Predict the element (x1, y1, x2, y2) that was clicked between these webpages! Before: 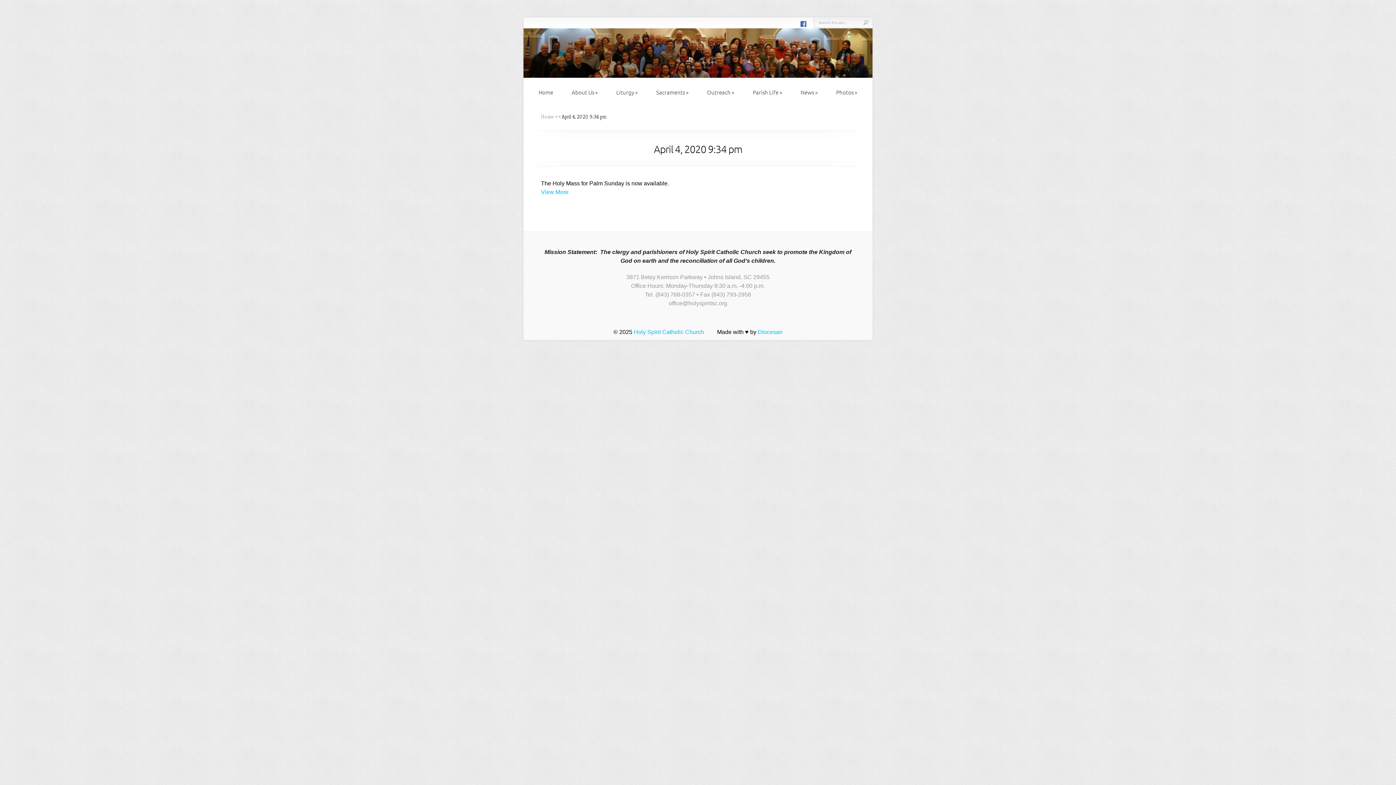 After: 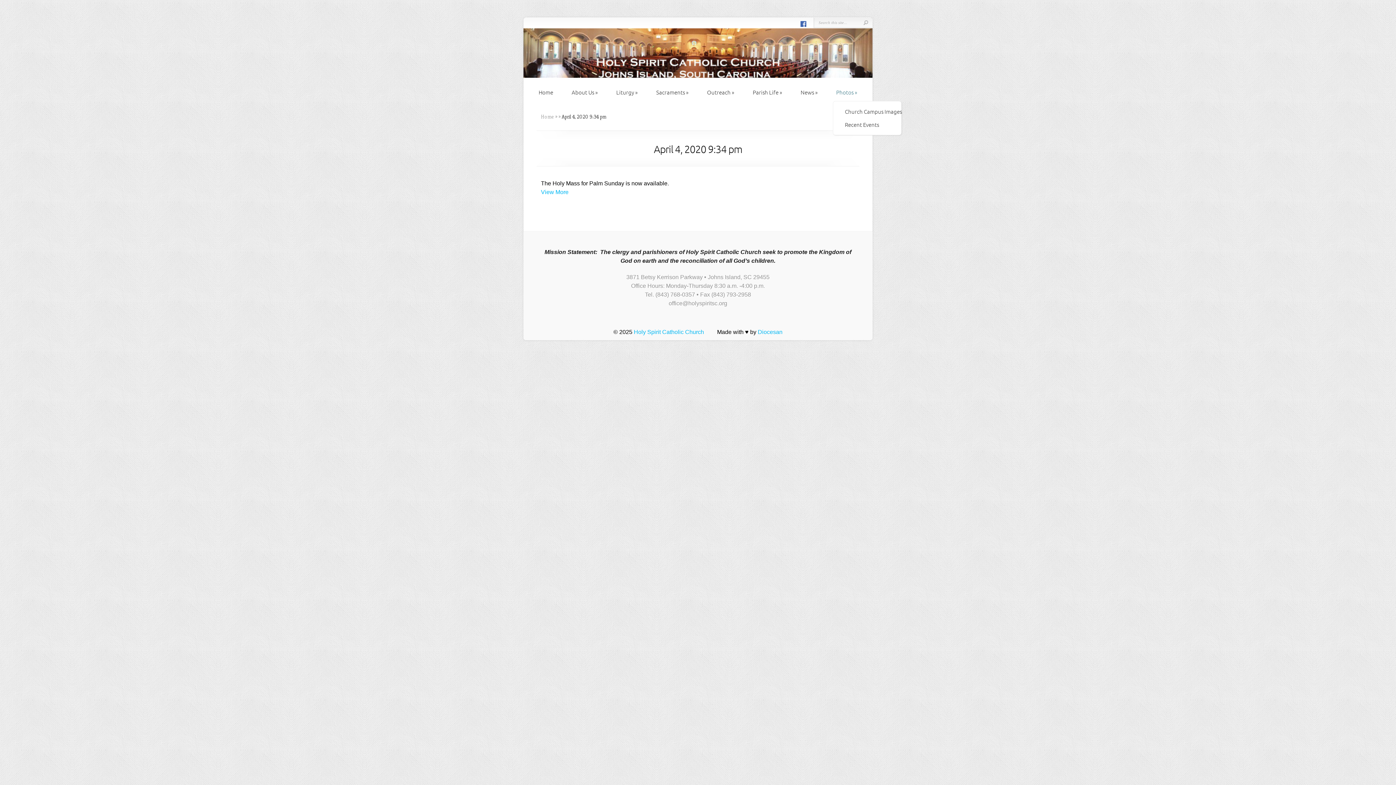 Action: bbox: (836, 88, 857, 96) label: Photos »